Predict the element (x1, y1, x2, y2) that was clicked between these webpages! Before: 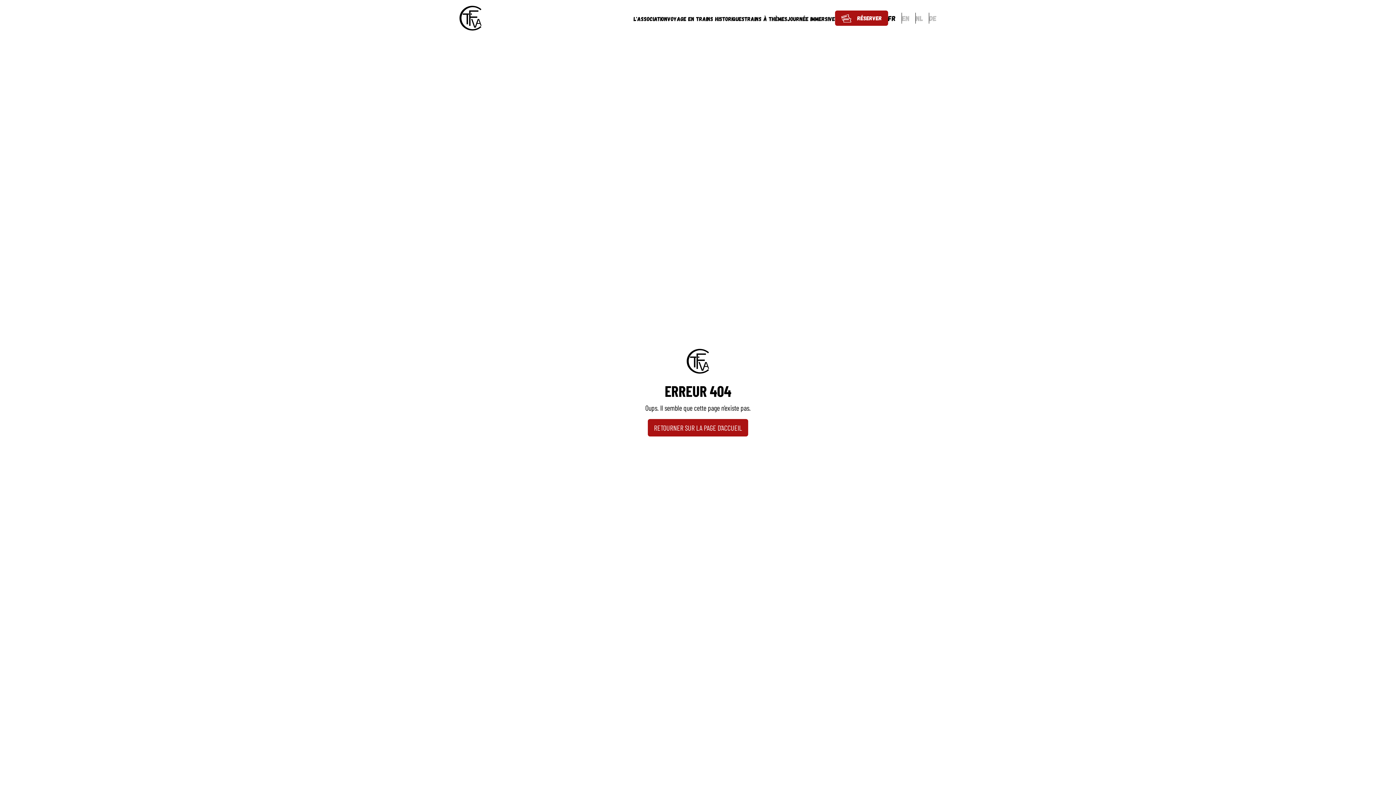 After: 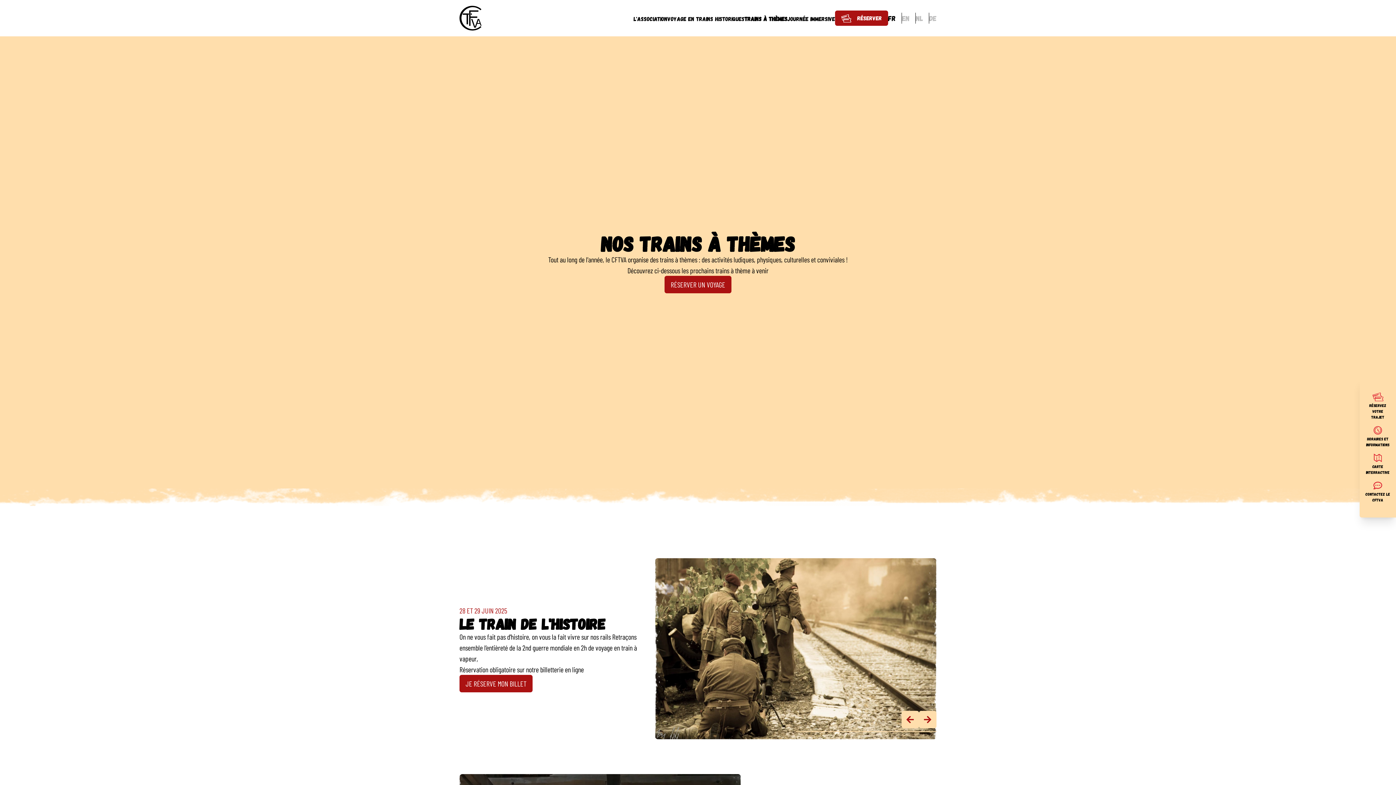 Action: bbox: (744, 12, 787, 23) label: TRAINS À THÈMES